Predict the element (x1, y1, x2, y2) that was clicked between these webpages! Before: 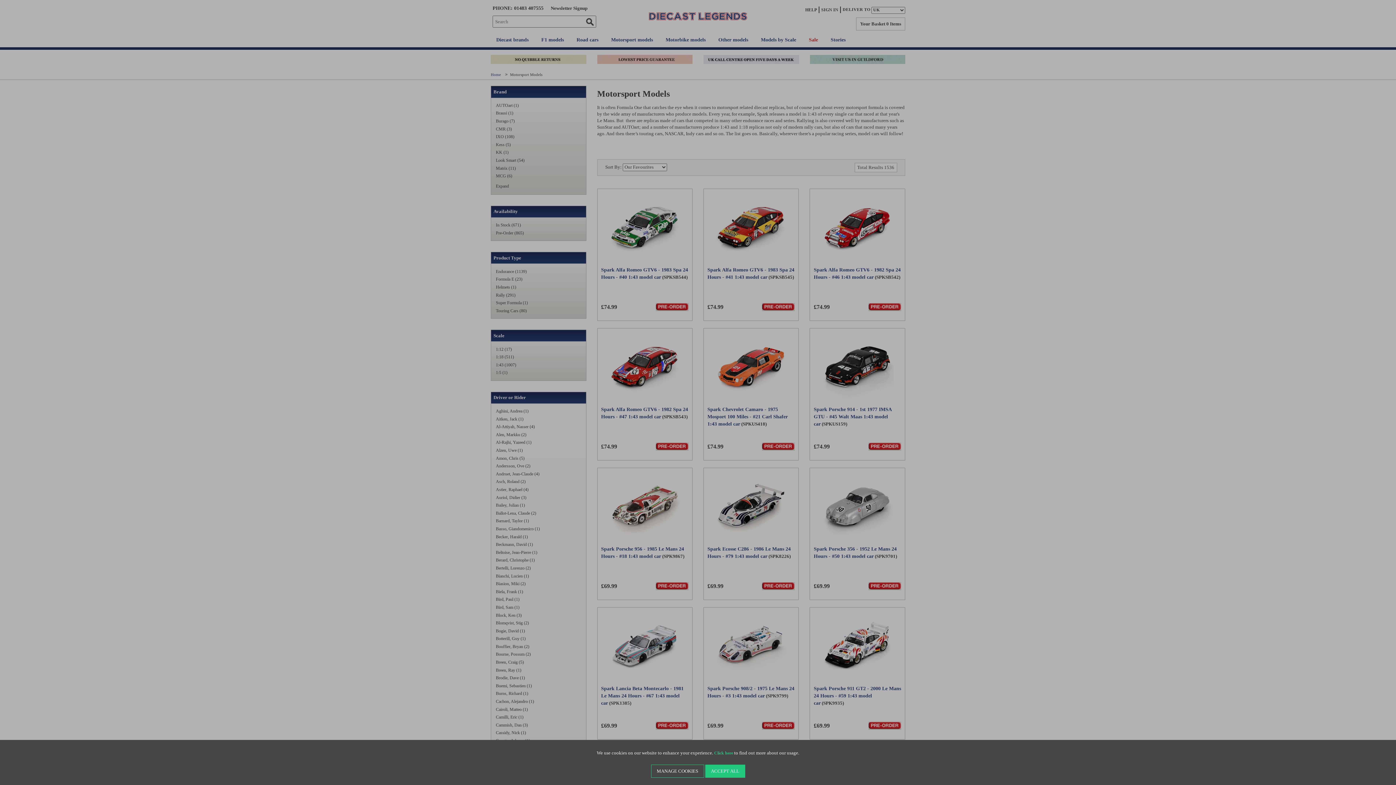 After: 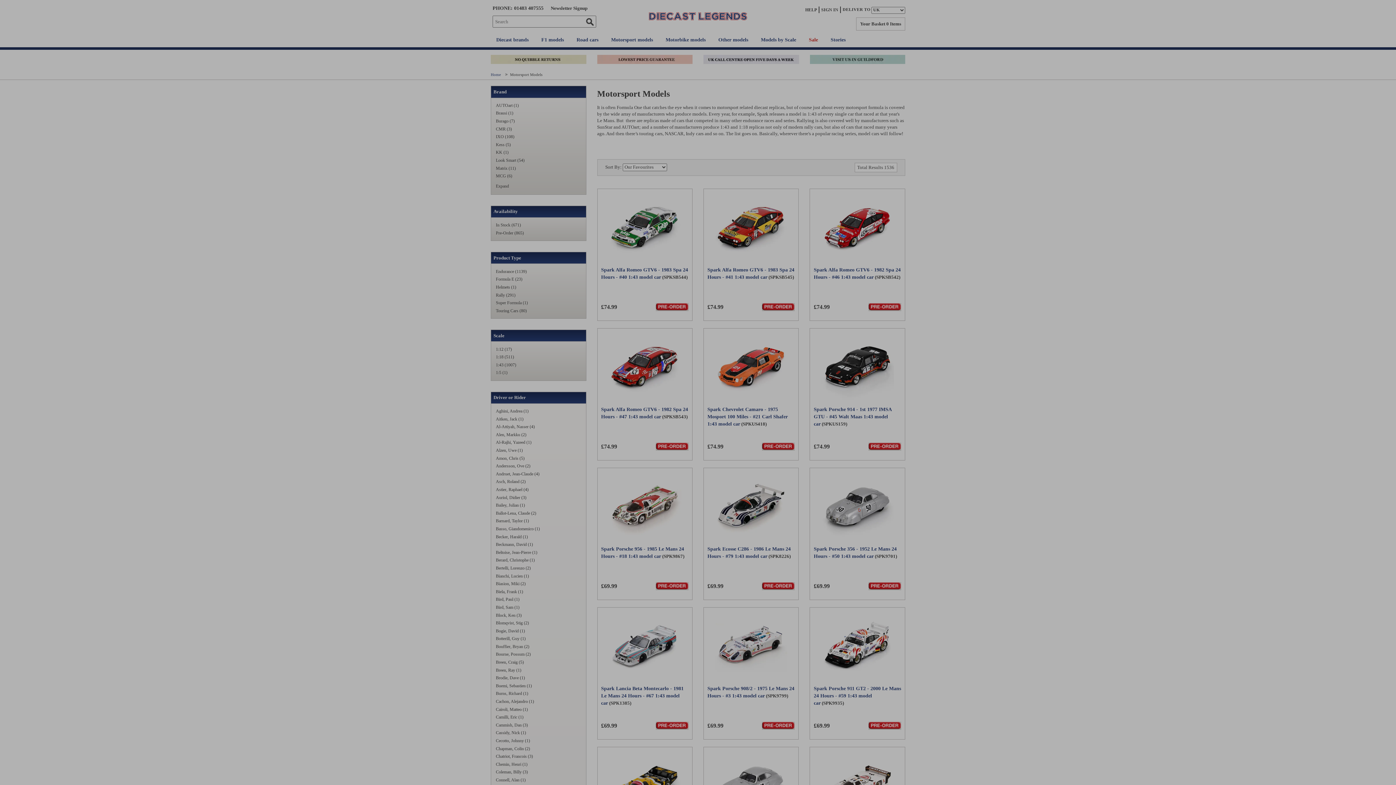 Action: label: MANAGE COOKIES bbox: (651, 765, 704, 778)